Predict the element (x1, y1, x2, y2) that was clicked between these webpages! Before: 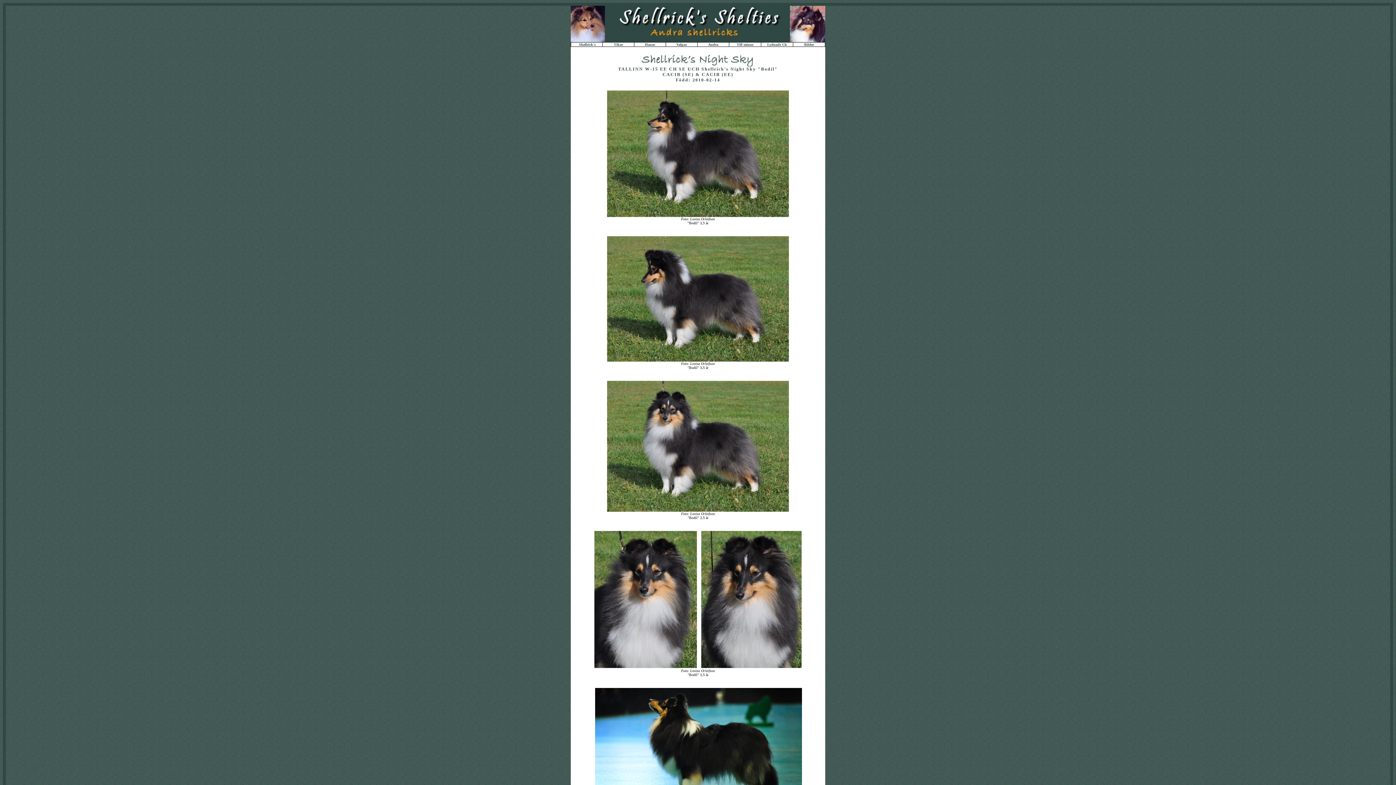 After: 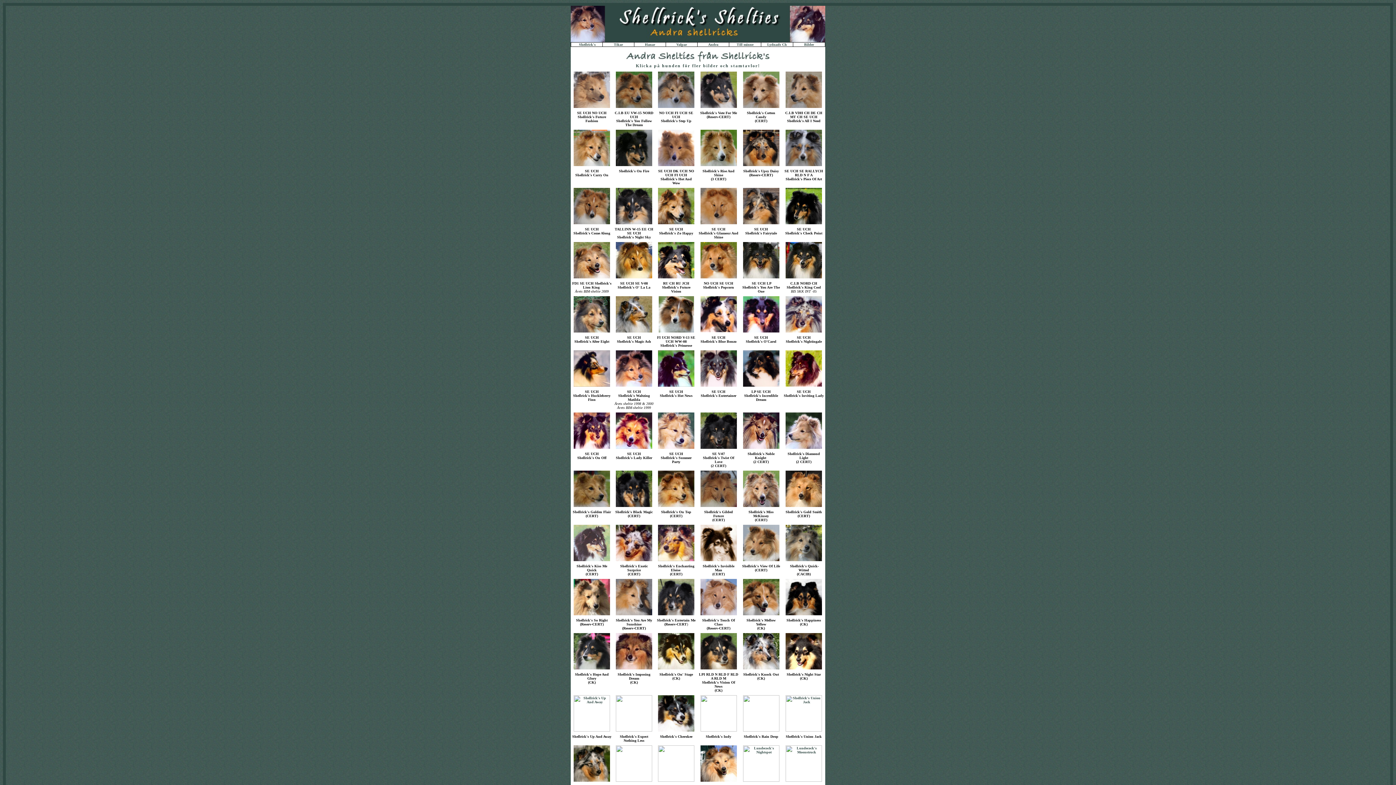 Action: bbox: (708, 42, 718, 46) label: Andra